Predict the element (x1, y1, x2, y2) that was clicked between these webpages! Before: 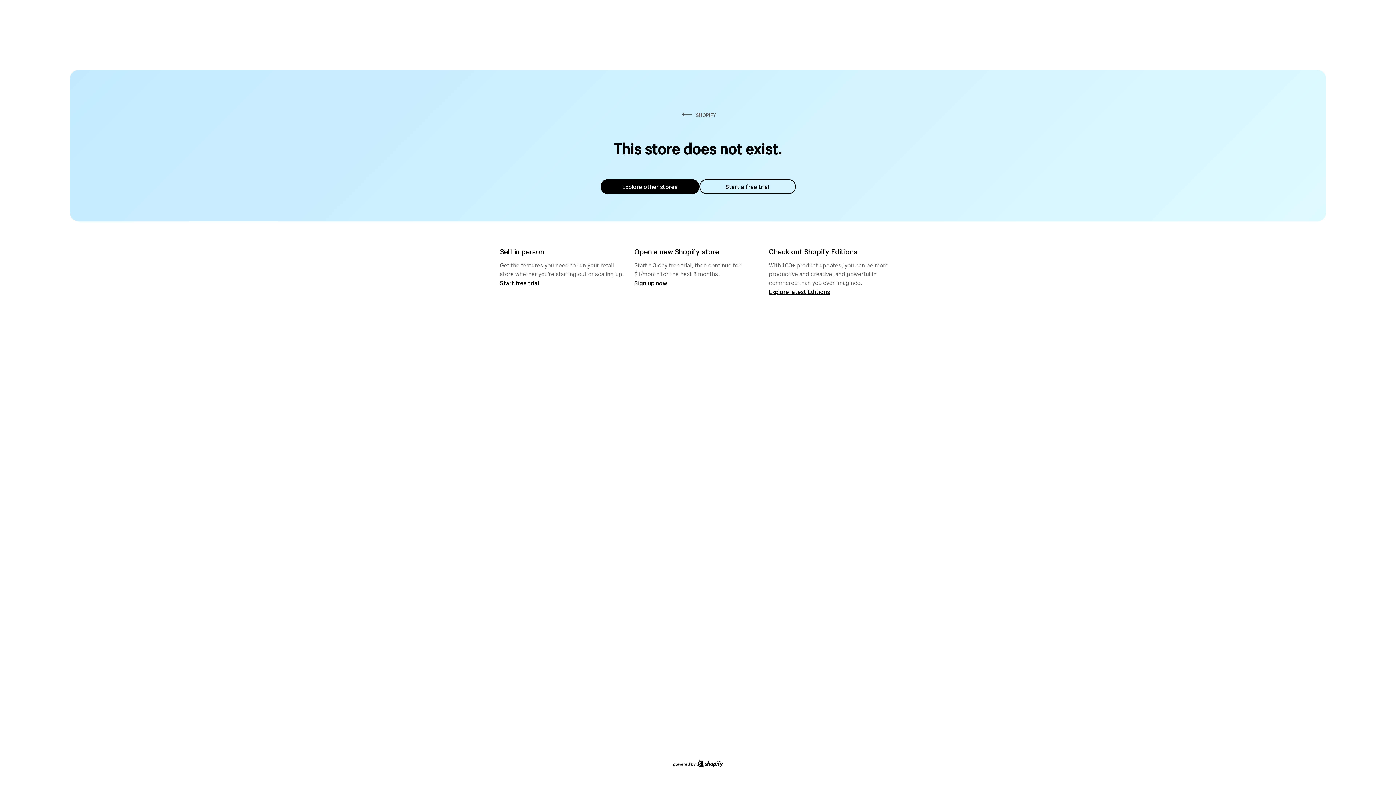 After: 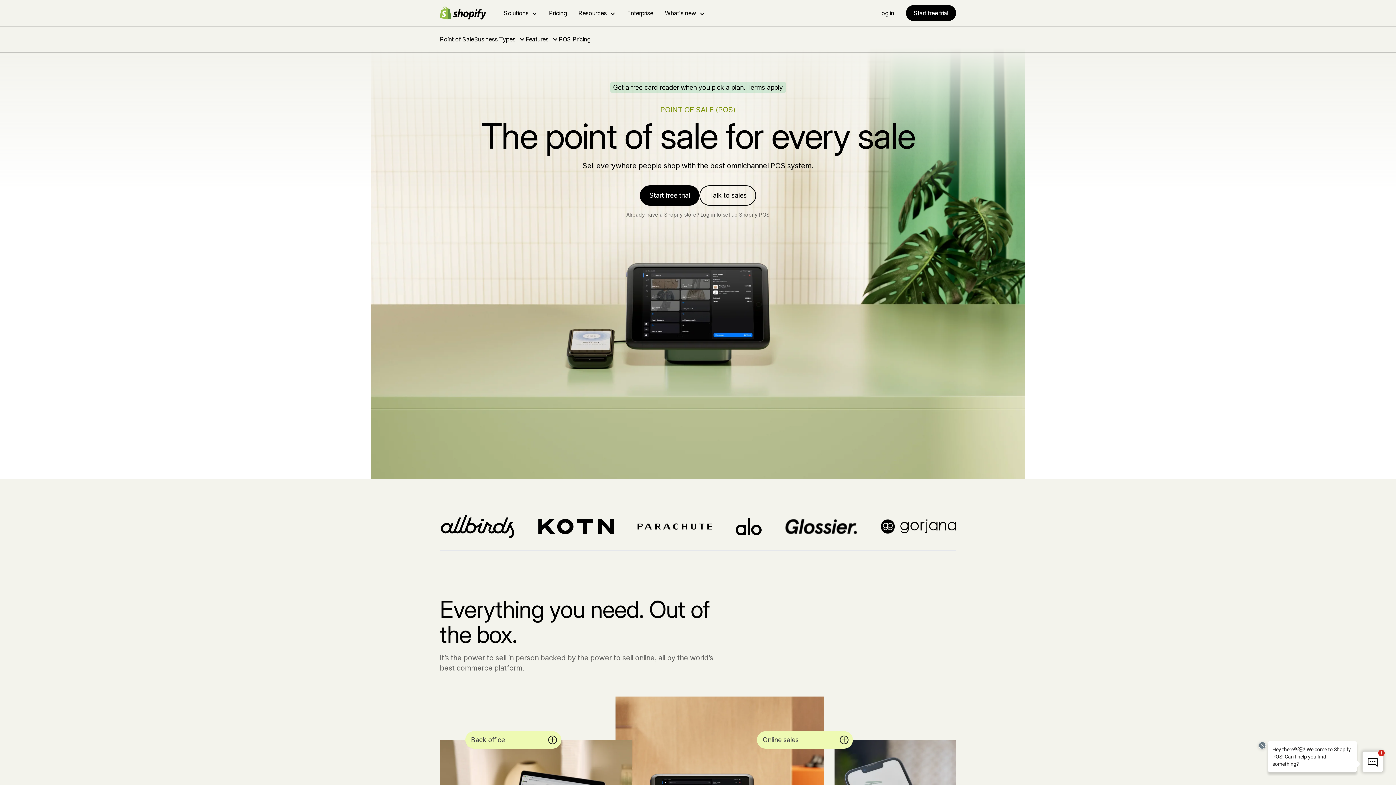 Action: bbox: (500, 279, 539, 286) label: Start free trial